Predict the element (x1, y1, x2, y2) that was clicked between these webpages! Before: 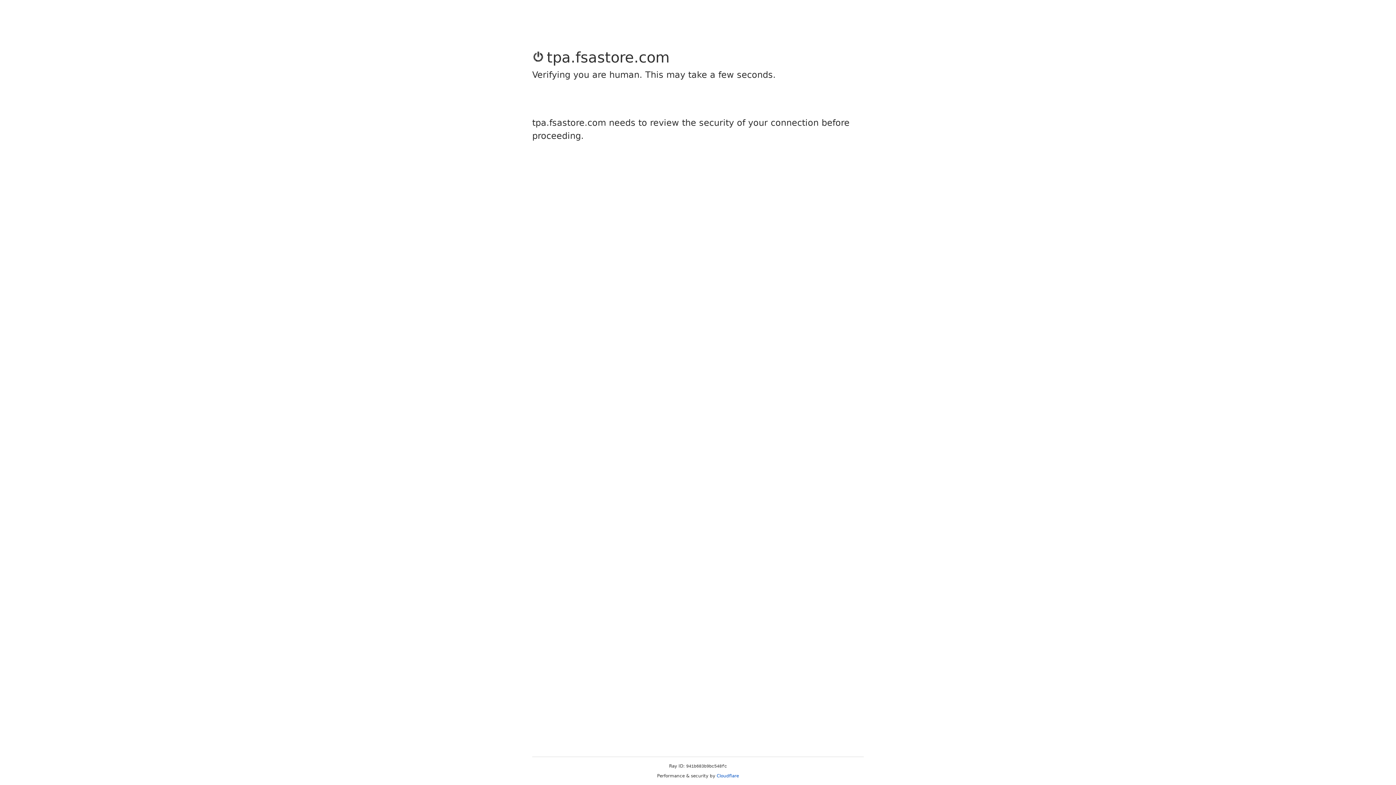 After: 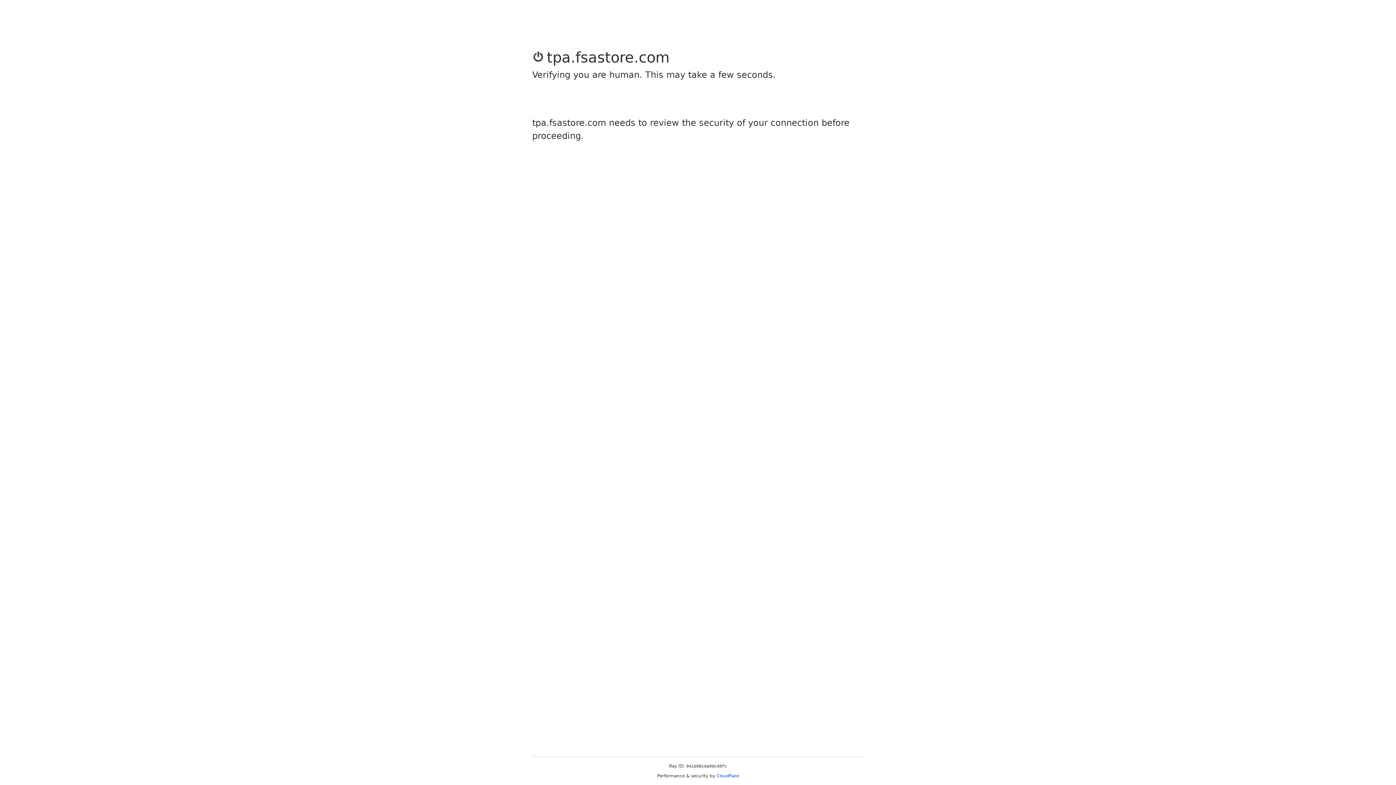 Action: bbox: (716, 773, 739, 778) label: Cloudflare